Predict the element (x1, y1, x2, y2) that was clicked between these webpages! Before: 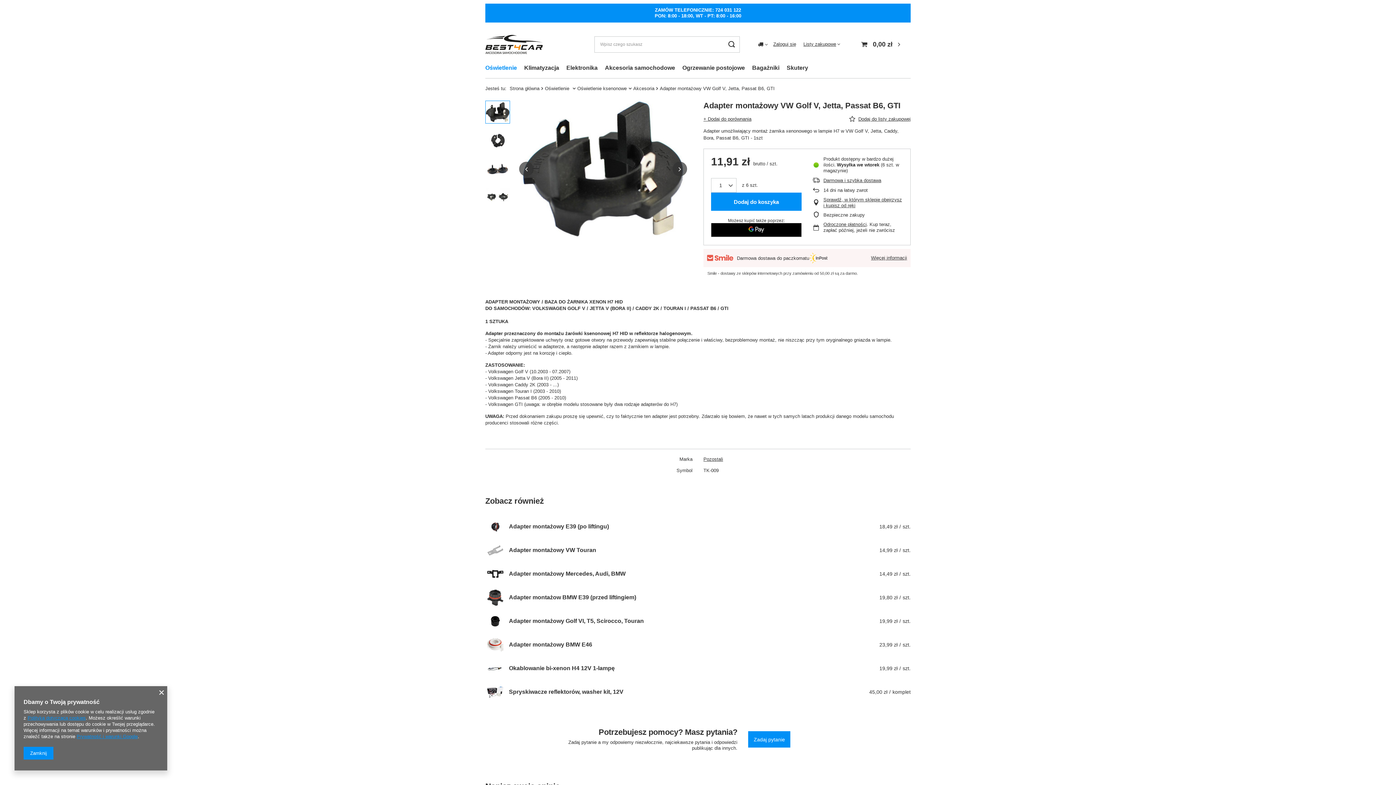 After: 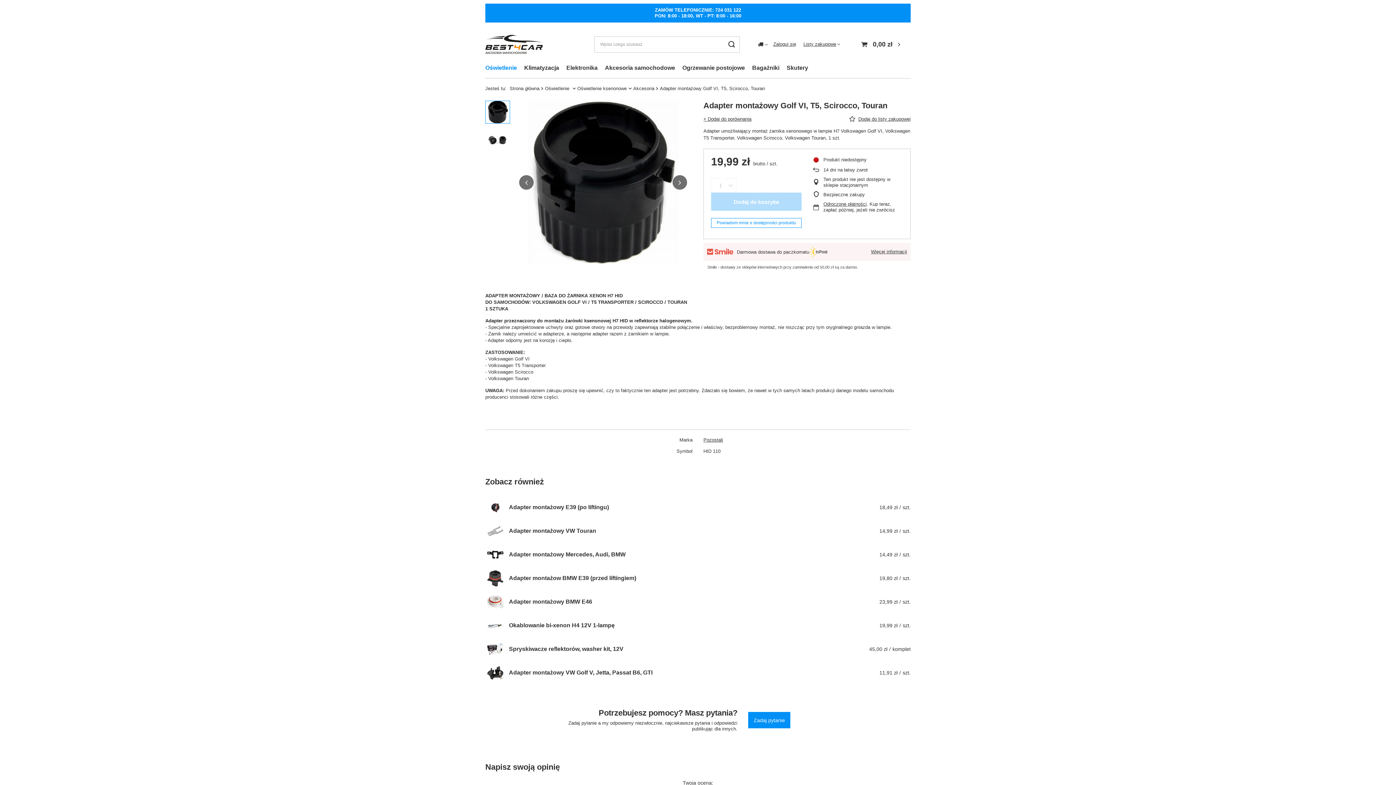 Action: bbox: (509, 617, 644, 625) label: Adapter montażowy Golf VI, T5, Scirocco, Touran